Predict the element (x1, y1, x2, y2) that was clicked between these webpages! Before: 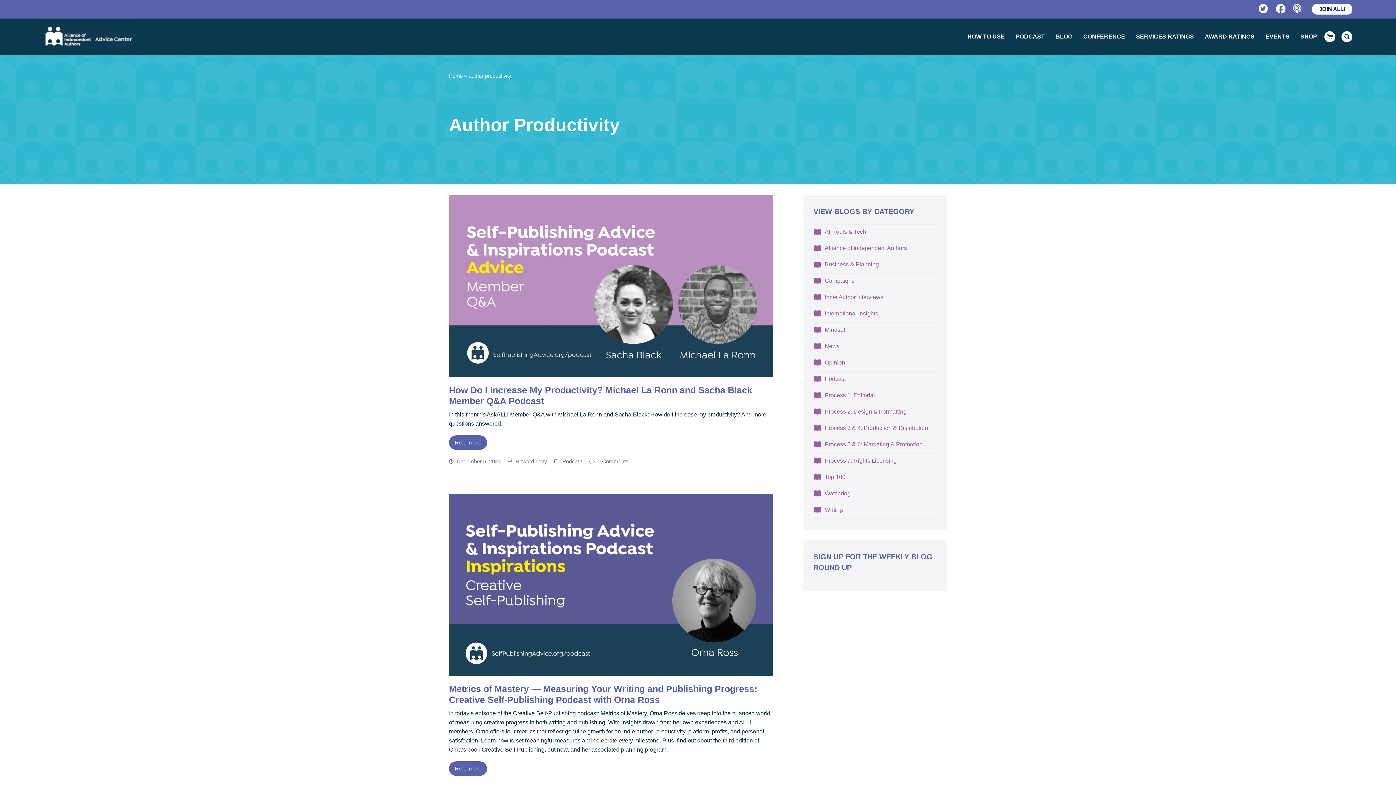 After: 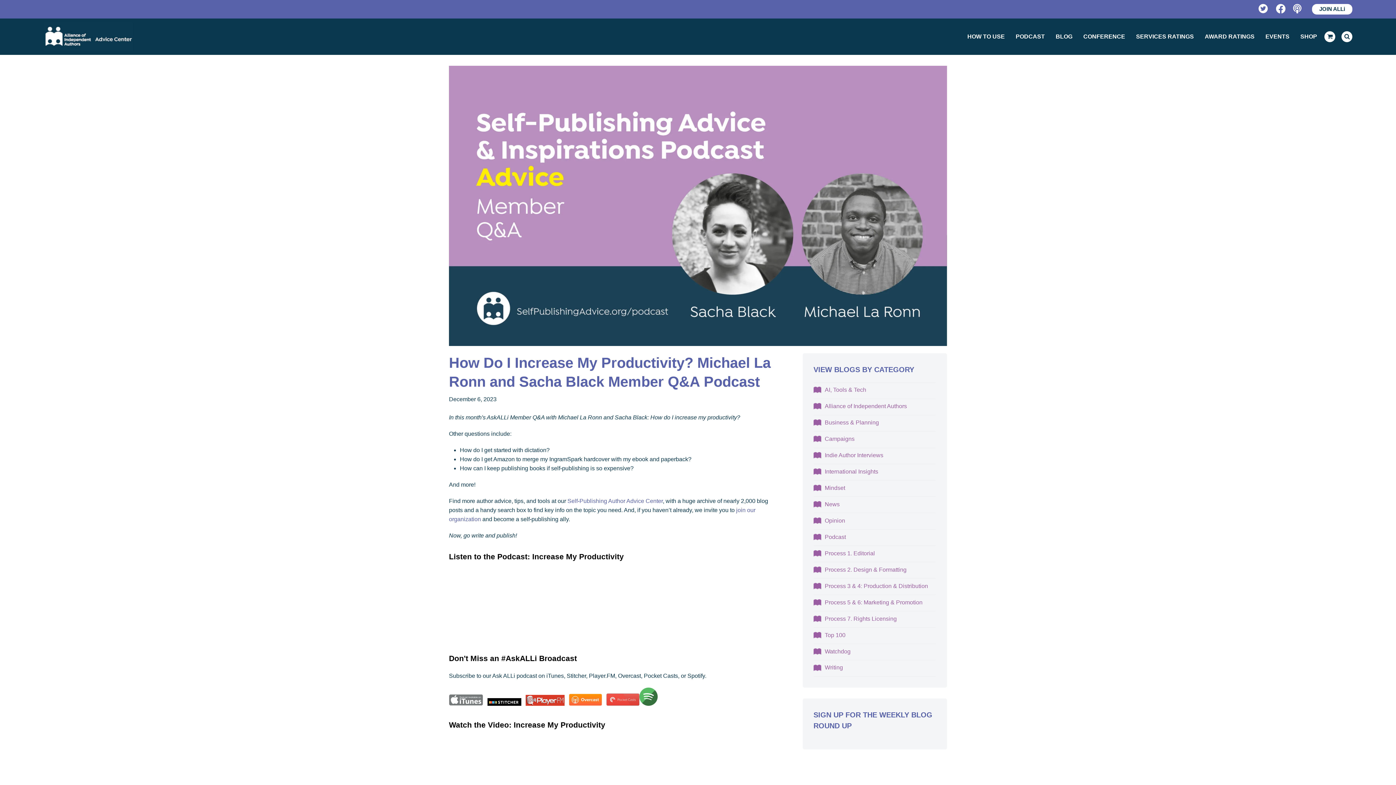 Action: bbox: (449, 369, 772, 375)